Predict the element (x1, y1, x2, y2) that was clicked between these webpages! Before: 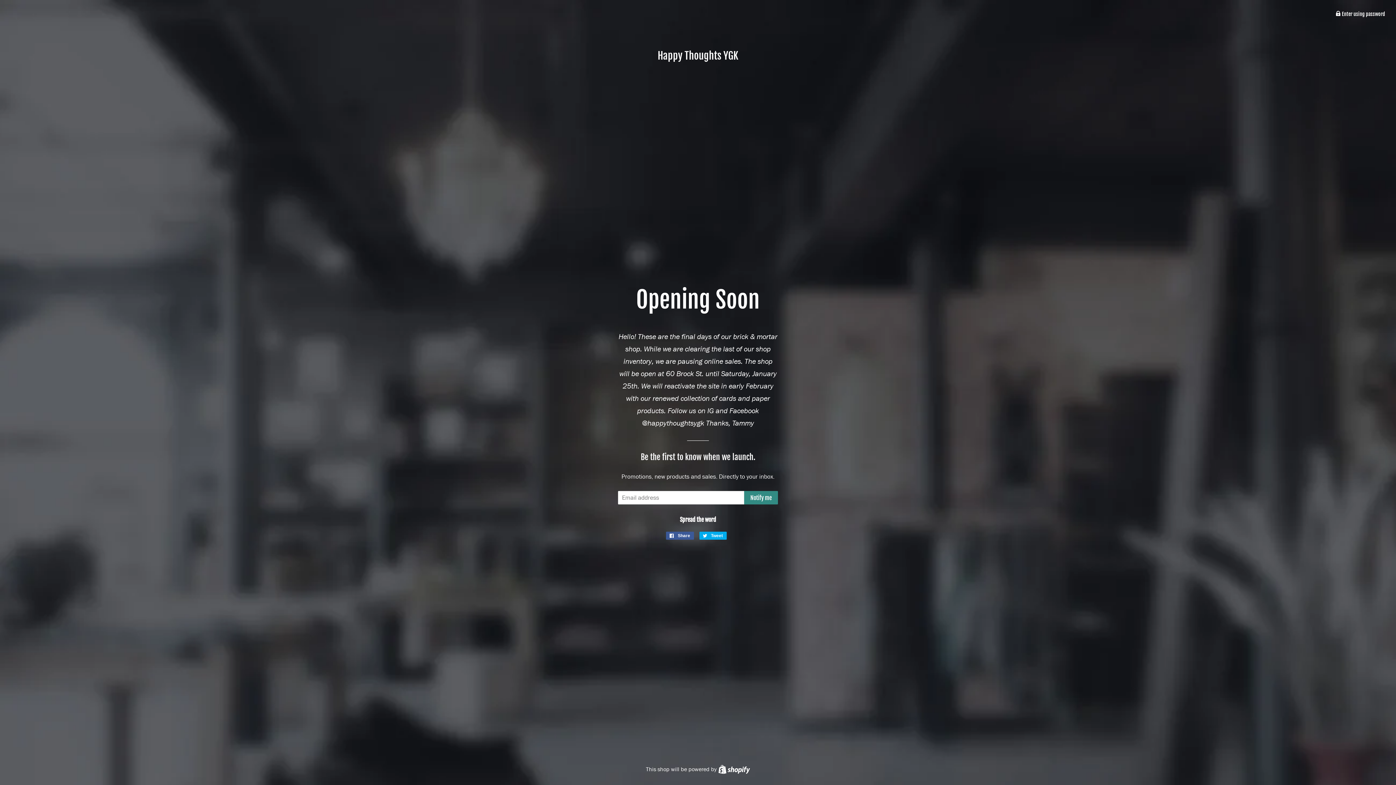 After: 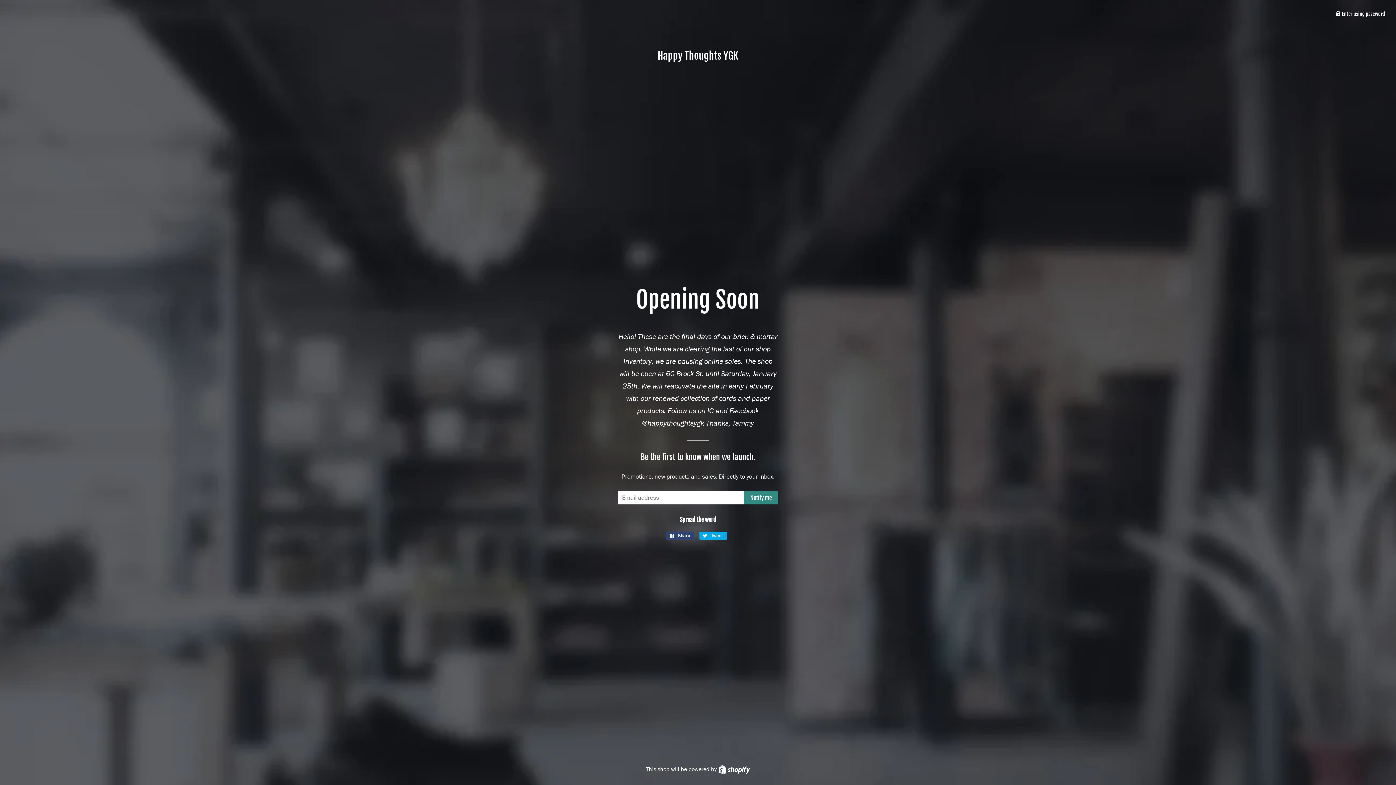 Action: label:  Share
Share on Facebook bbox: (666, 532, 694, 540)